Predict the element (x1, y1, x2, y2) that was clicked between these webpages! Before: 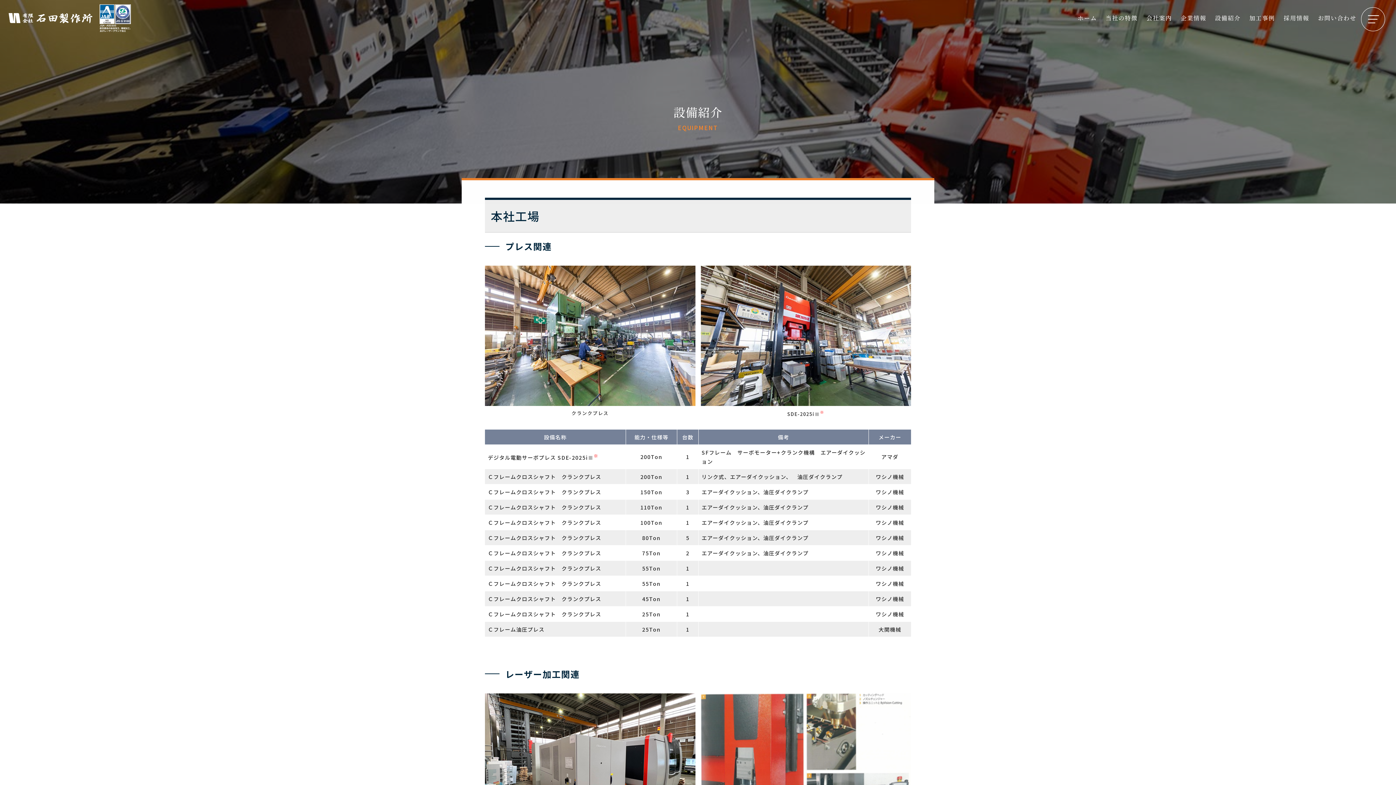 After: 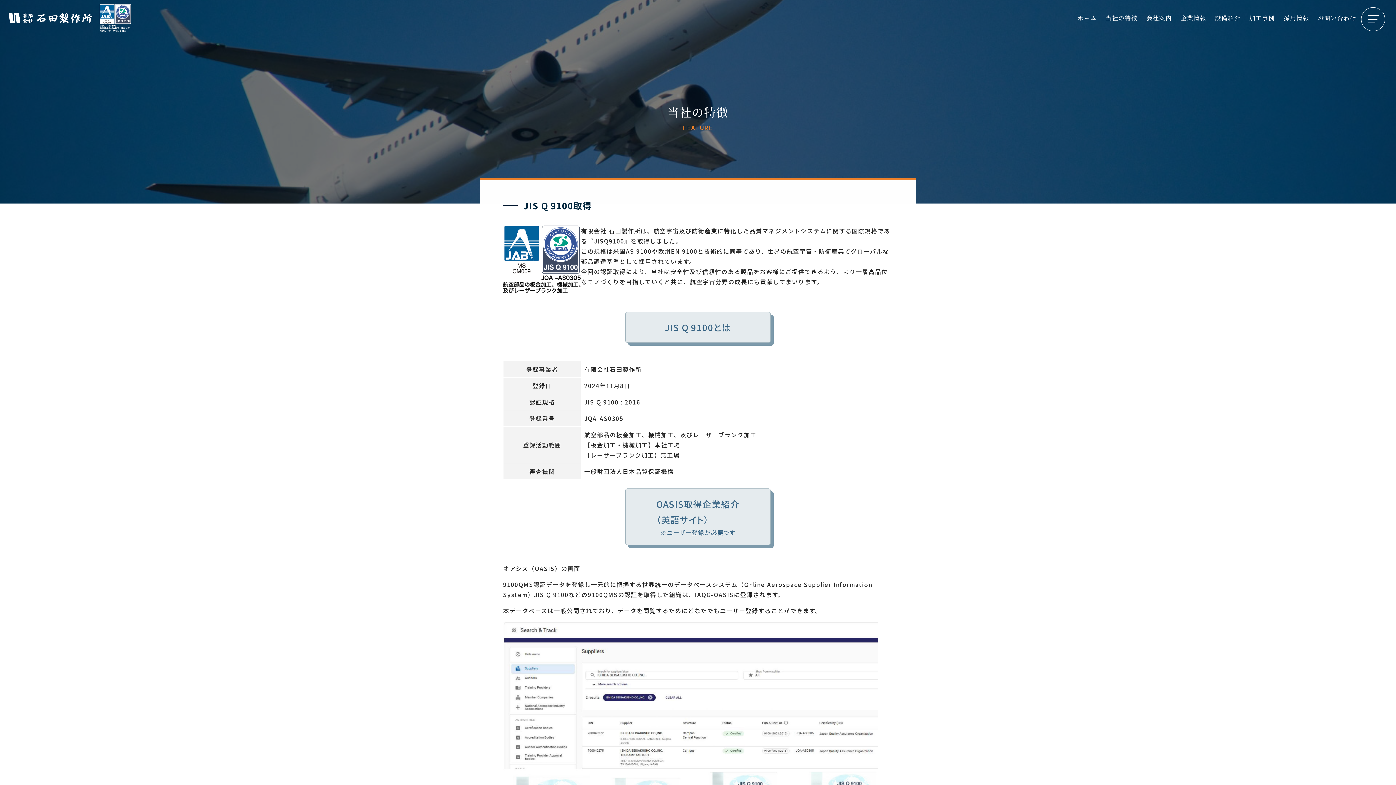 Action: label: 当社の特徴 bbox: (1105, 13, 1137, 23)